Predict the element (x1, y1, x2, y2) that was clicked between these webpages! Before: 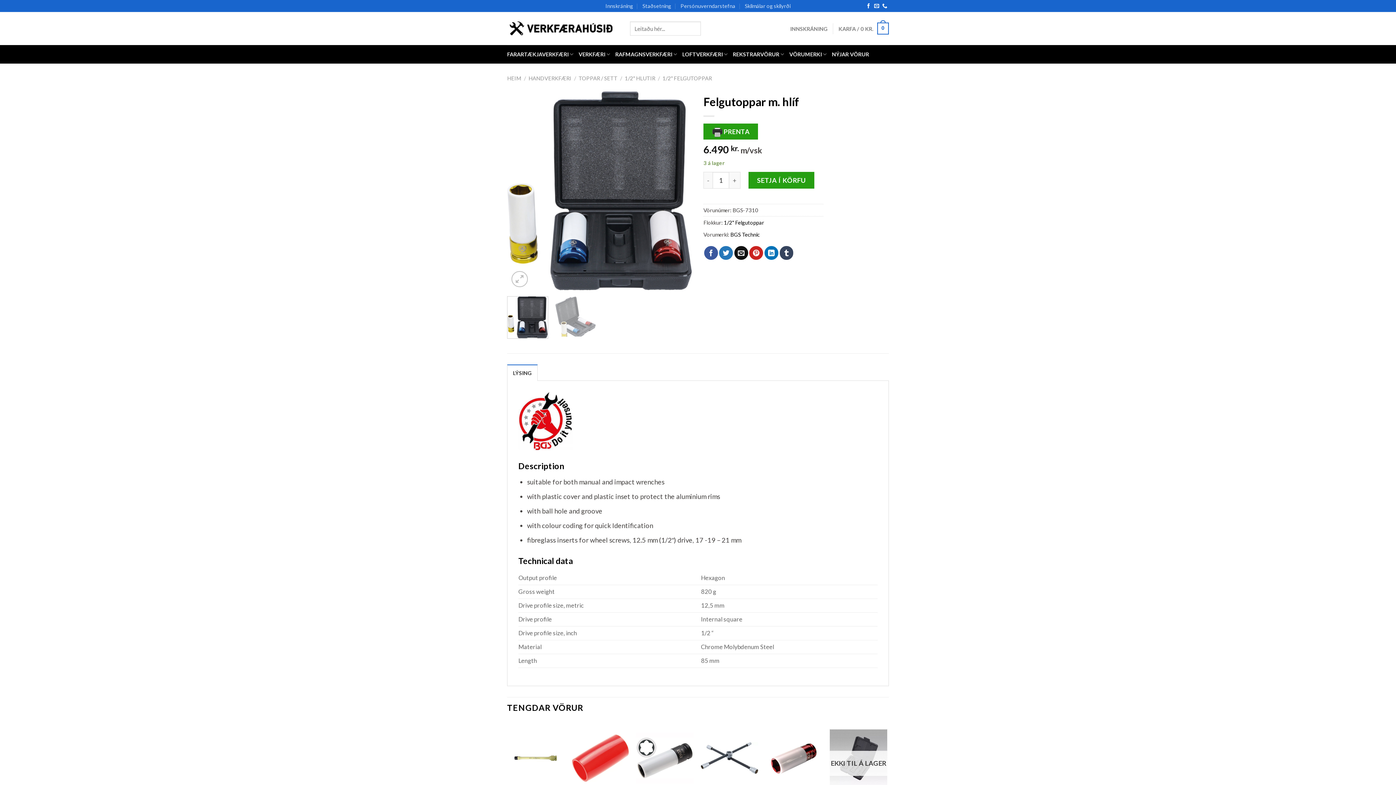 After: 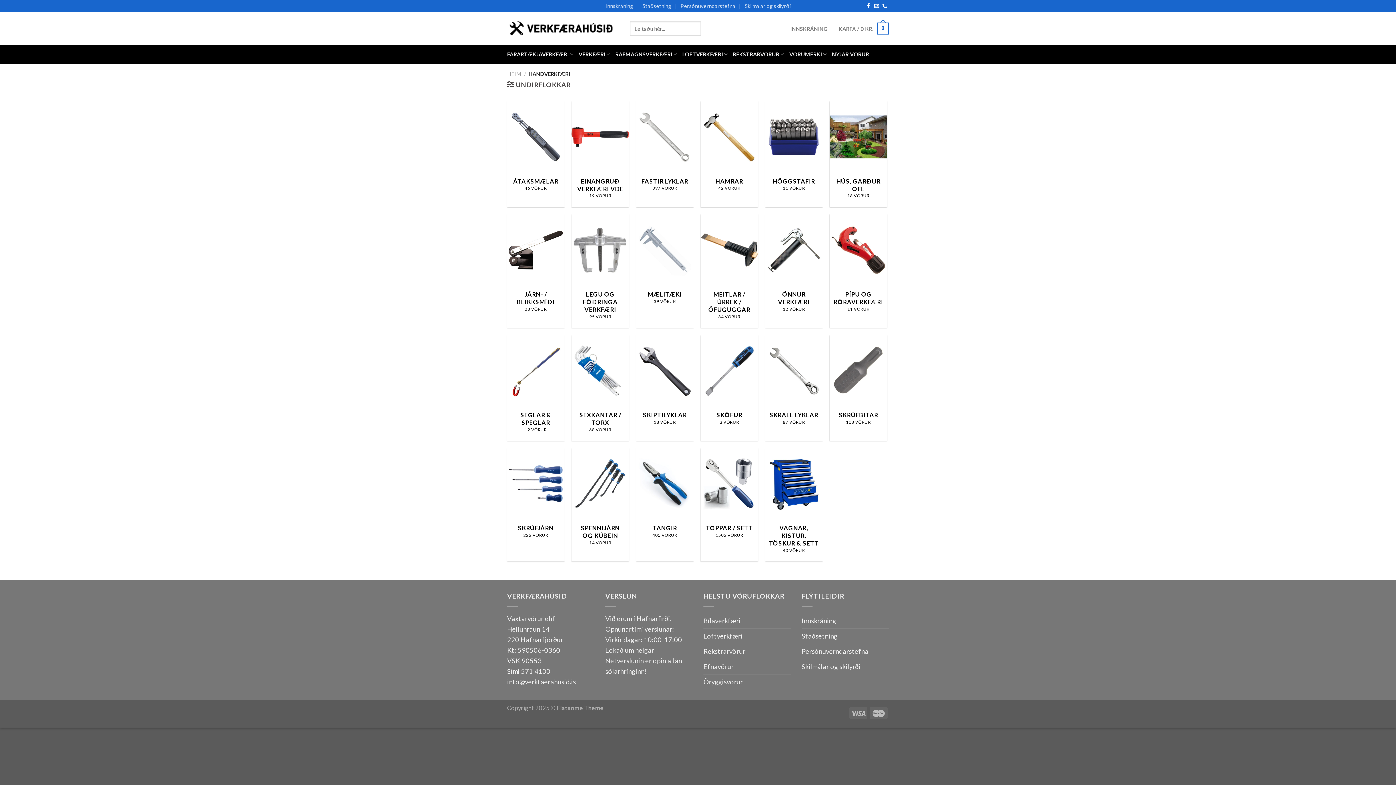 Action: bbox: (528, 74, 571, 81) label: HANDVERKFÆRI